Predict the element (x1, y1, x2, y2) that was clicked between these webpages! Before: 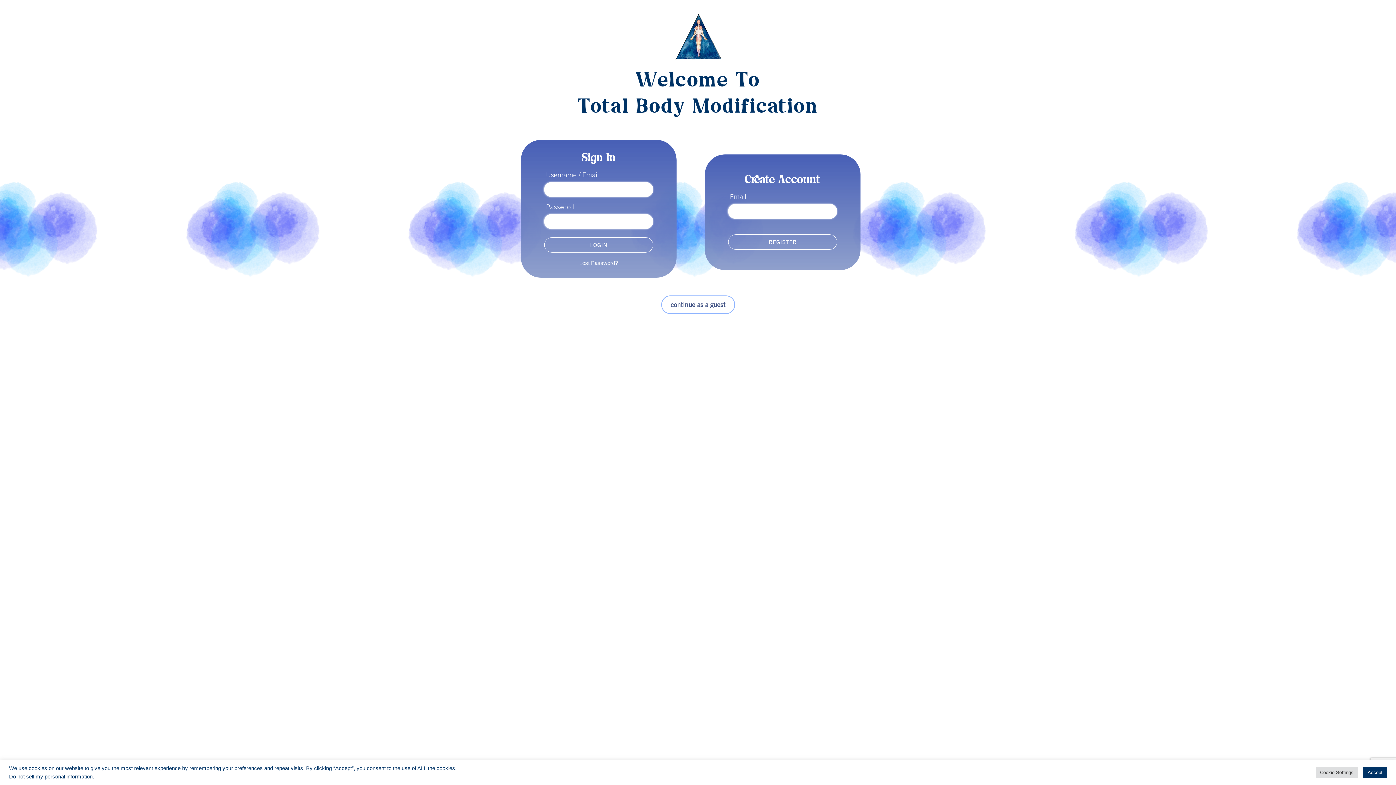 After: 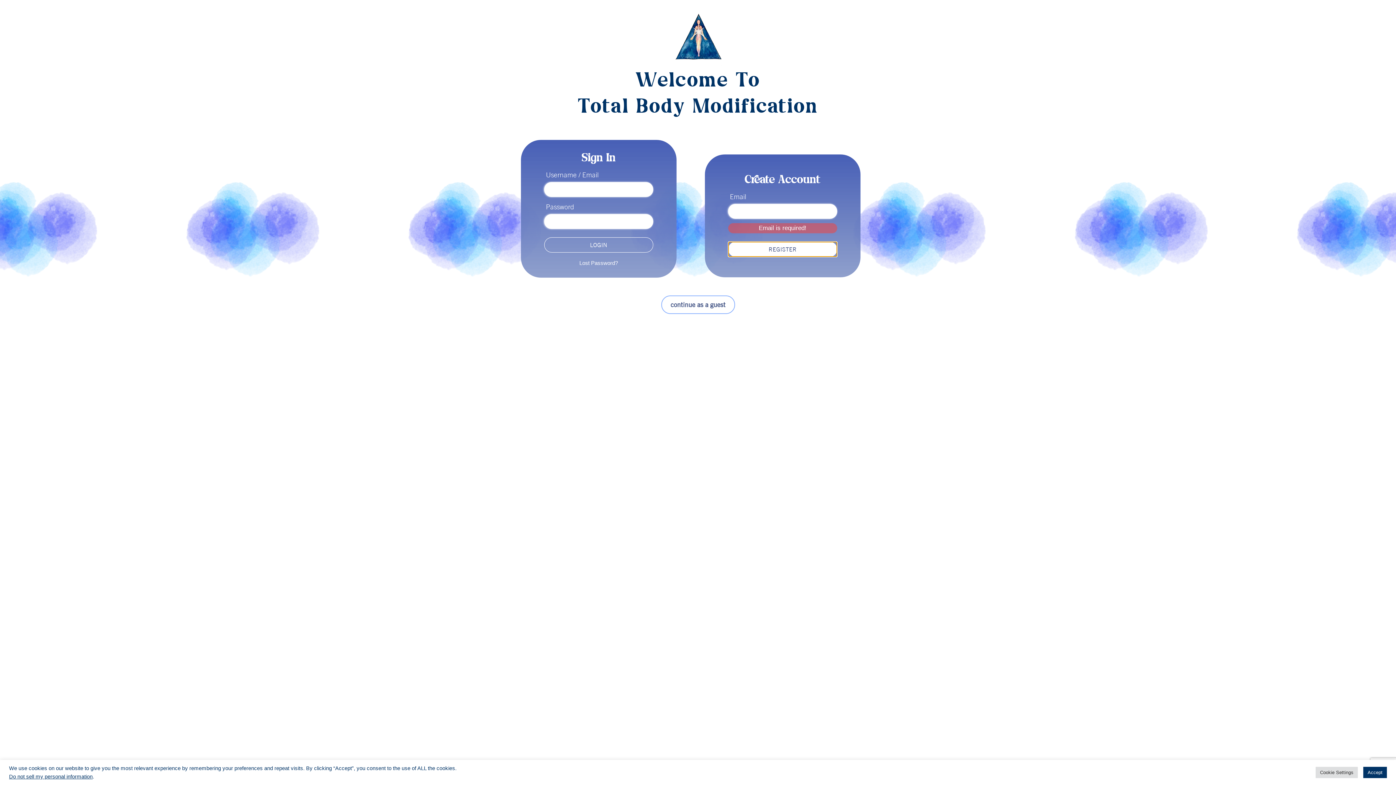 Action: bbox: (728, 234, 837, 249) label: REGISTER